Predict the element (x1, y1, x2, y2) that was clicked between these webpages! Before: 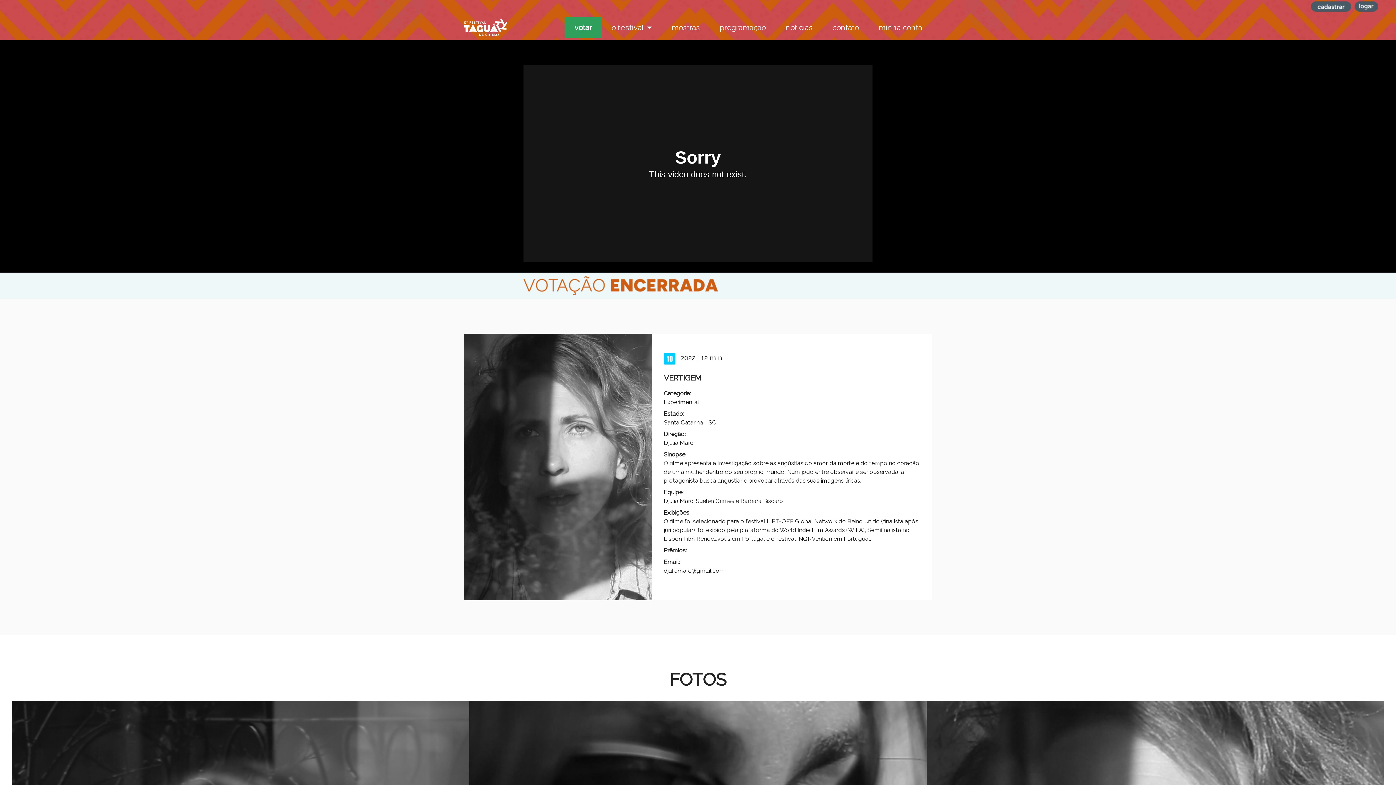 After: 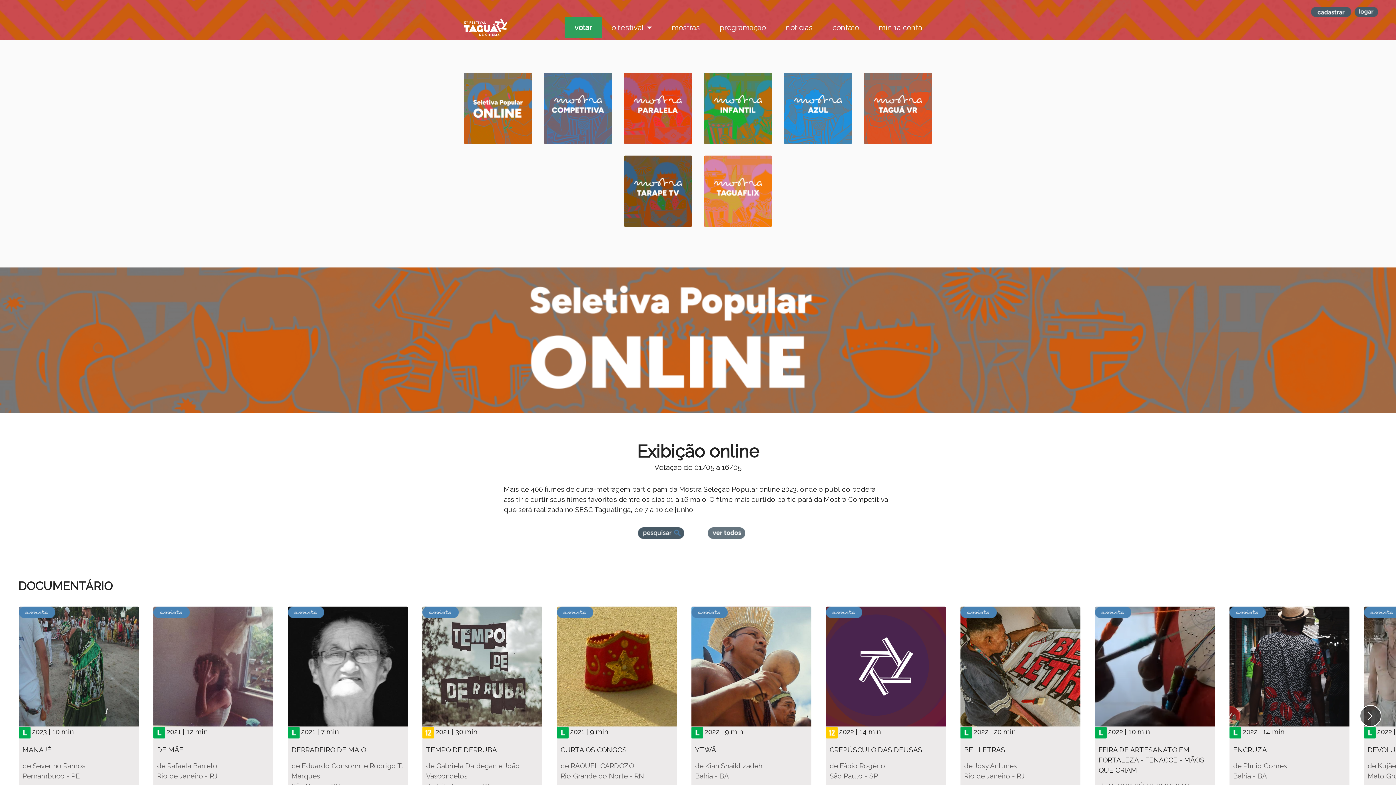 Action: label: mostras bbox: (669, 21, 702, 32)